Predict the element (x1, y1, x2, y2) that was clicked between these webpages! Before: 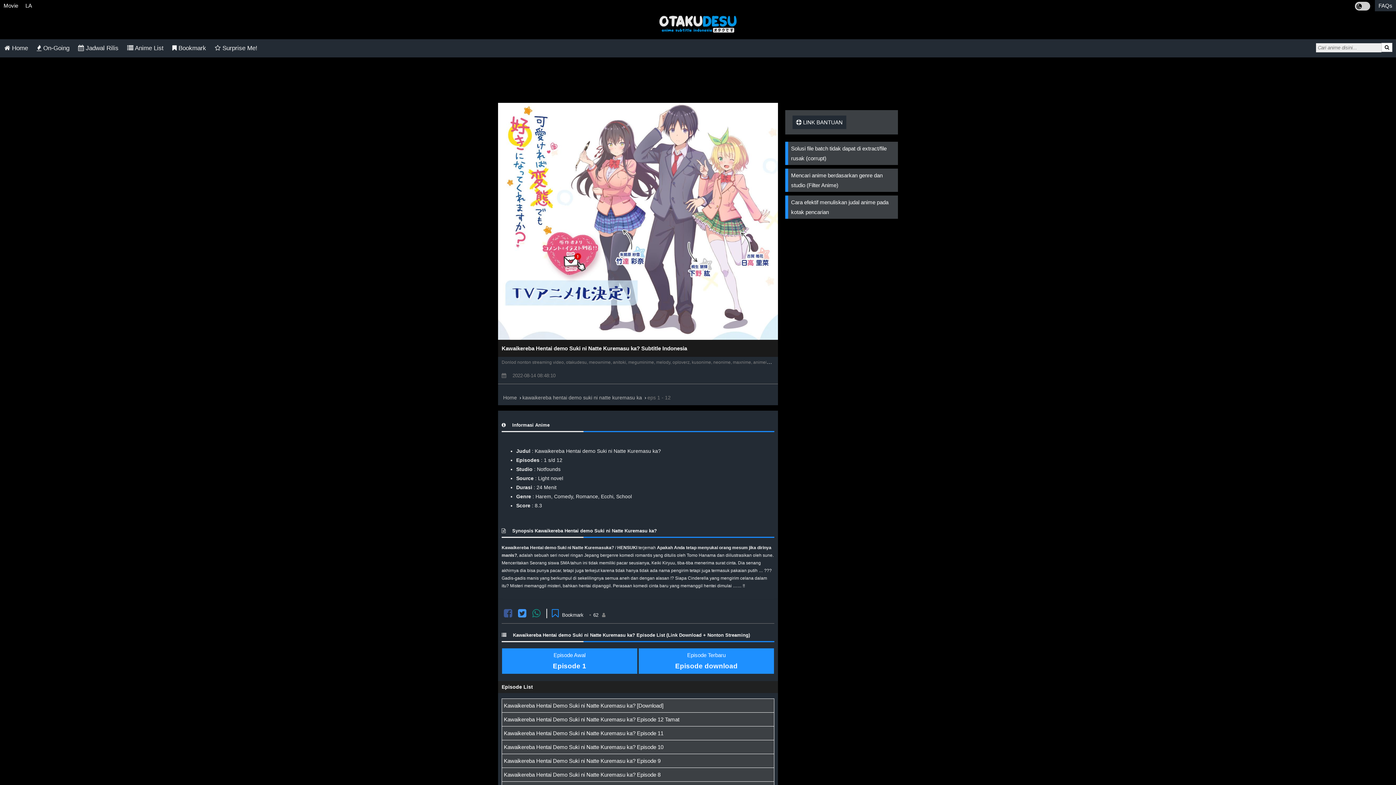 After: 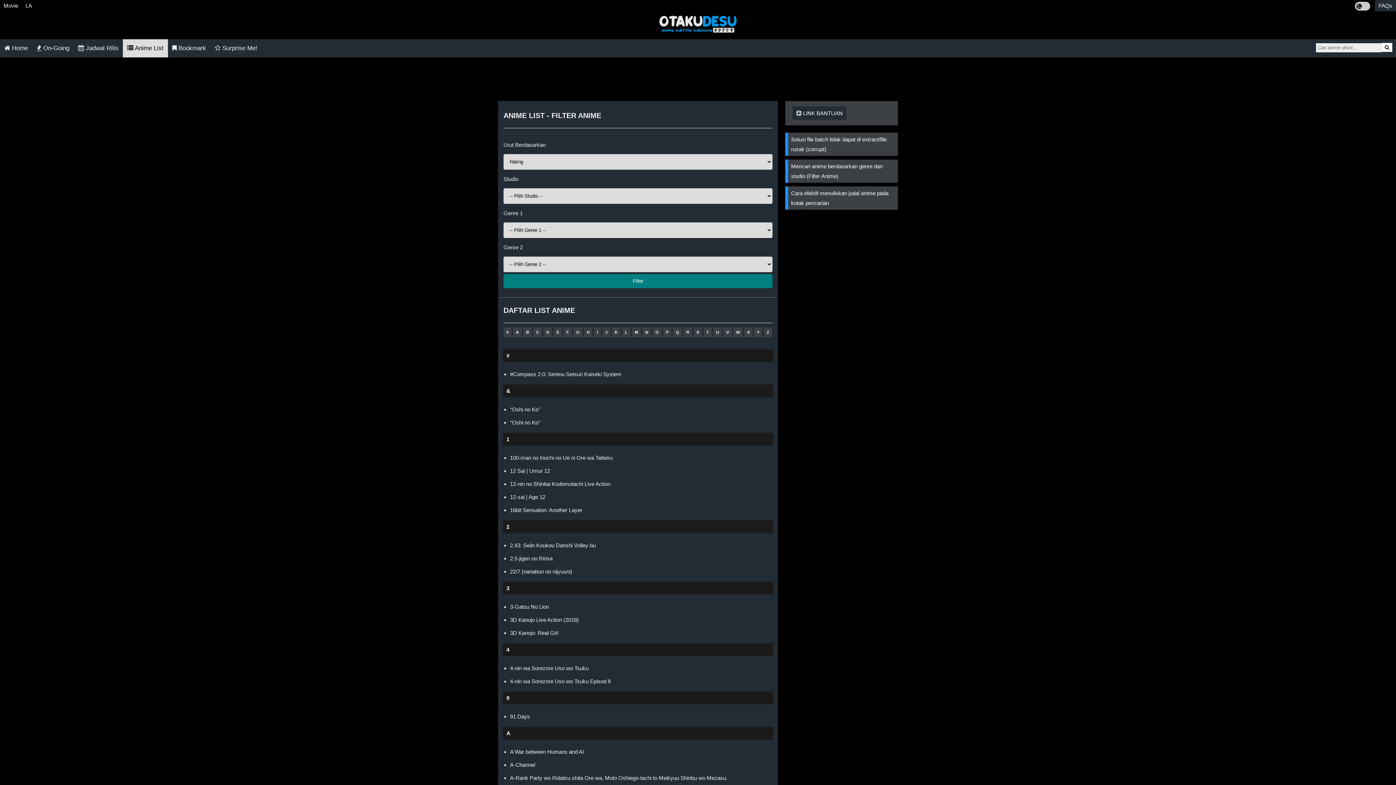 Action: bbox: (122, 39, 168, 57) label:  Anime List